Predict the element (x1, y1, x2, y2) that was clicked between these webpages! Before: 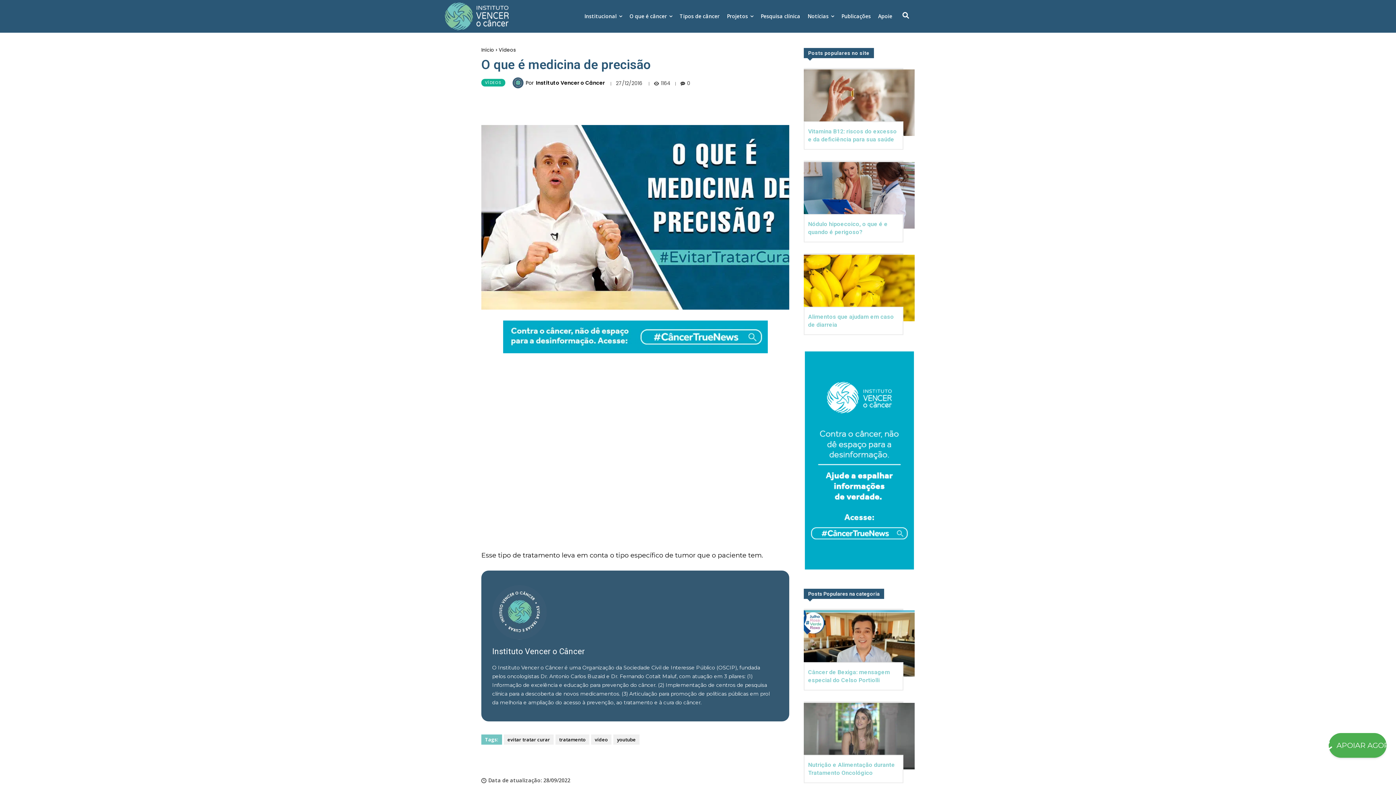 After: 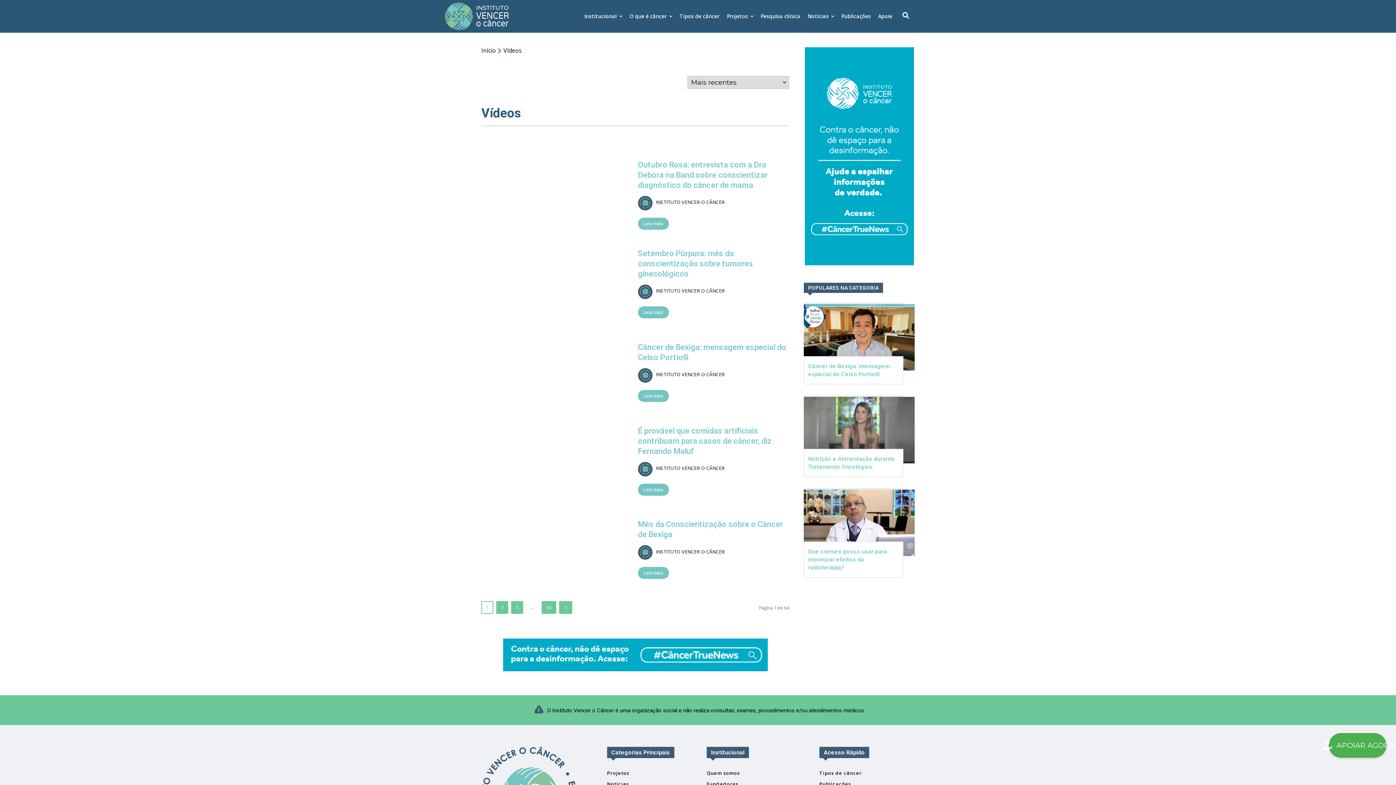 Action: label: VÍDEOS bbox: (481, 78, 505, 86)